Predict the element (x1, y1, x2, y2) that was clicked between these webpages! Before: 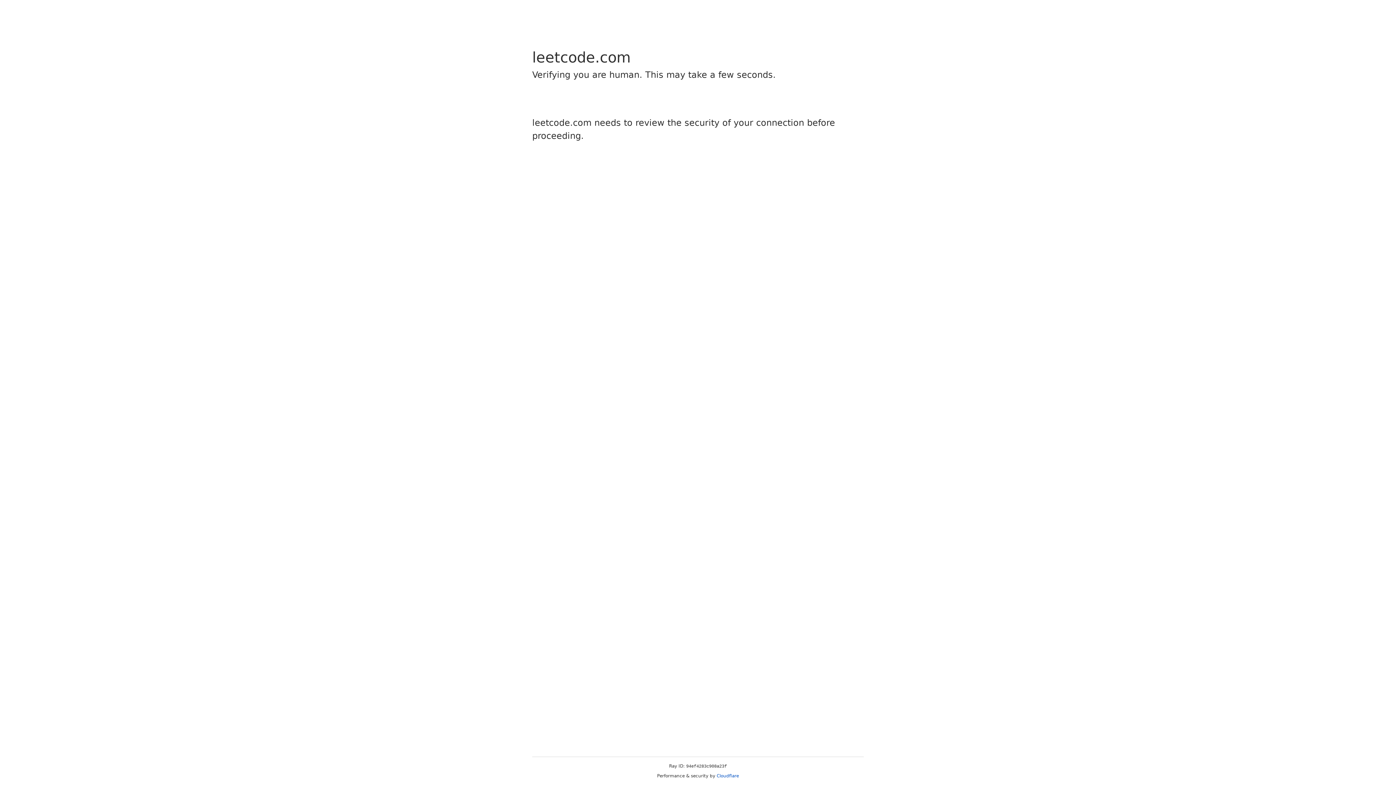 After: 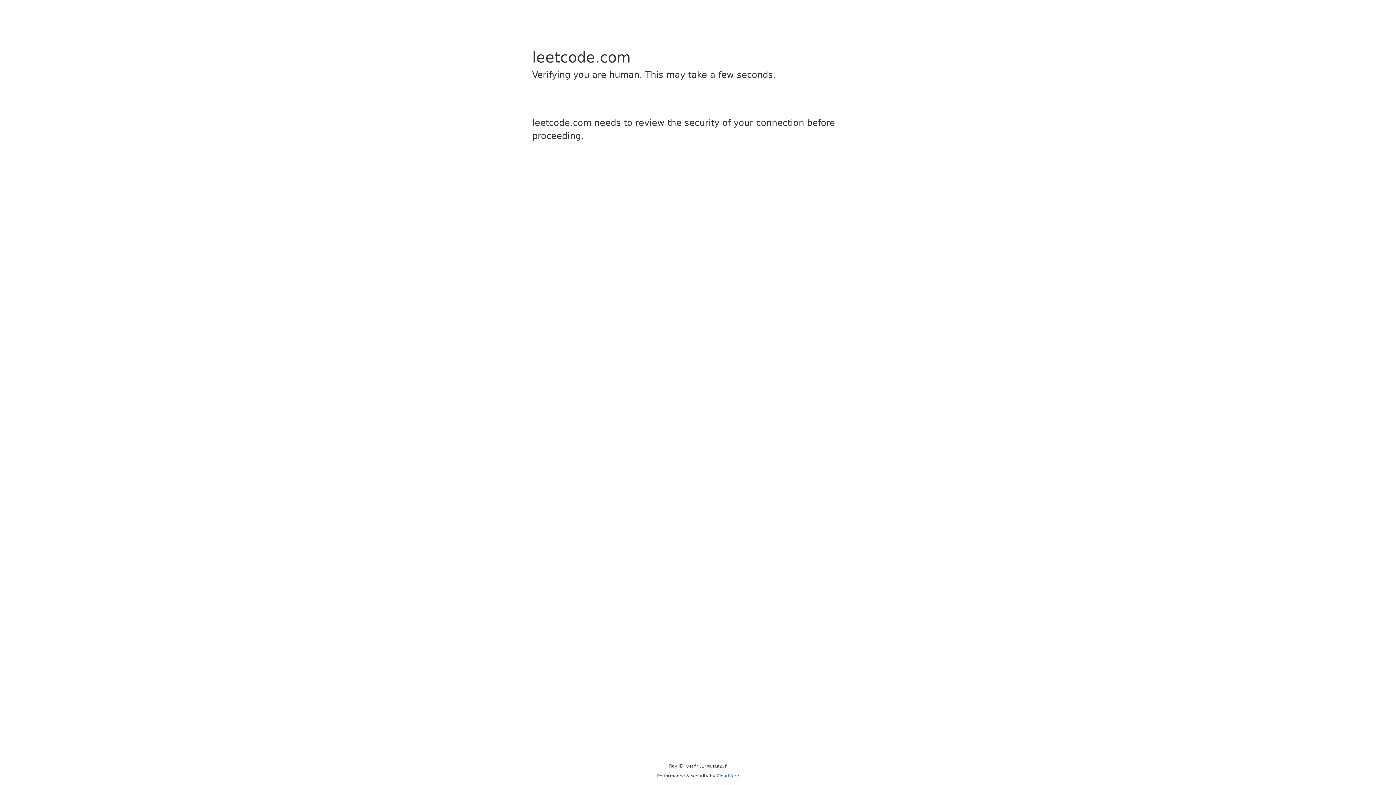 Action: label: Cloudflare bbox: (716, 773, 739, 778)